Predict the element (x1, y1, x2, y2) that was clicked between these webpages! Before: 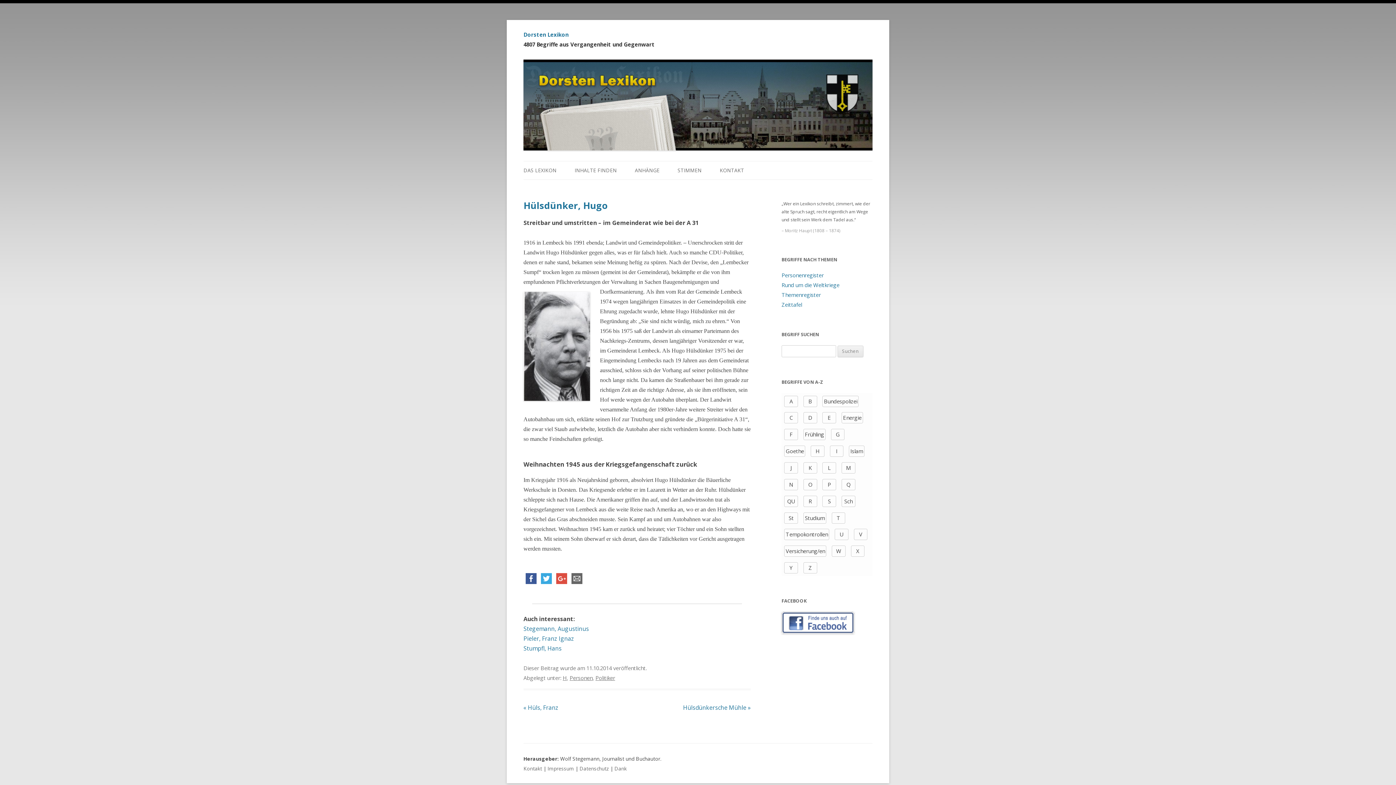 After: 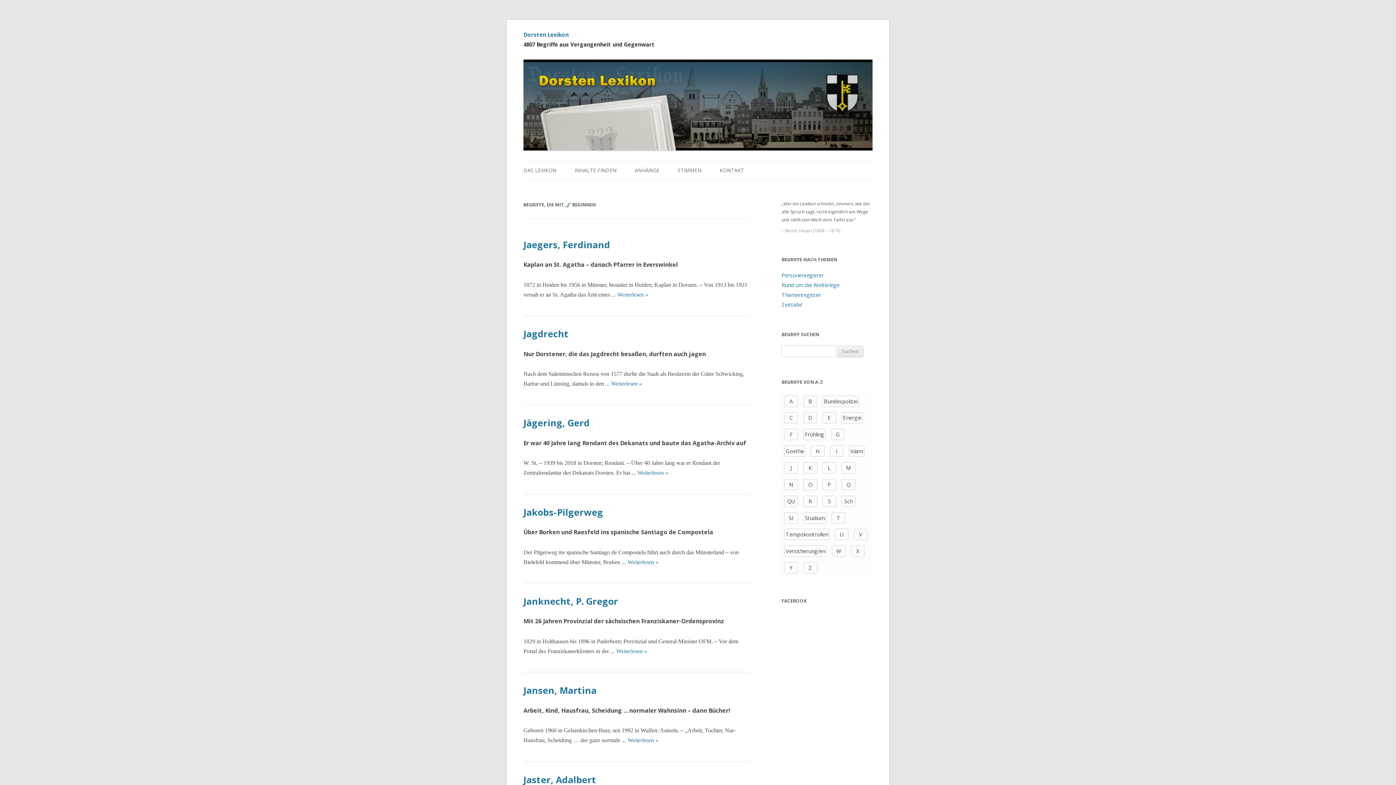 Action: label: J bbox: (784, 462, 798, 473)